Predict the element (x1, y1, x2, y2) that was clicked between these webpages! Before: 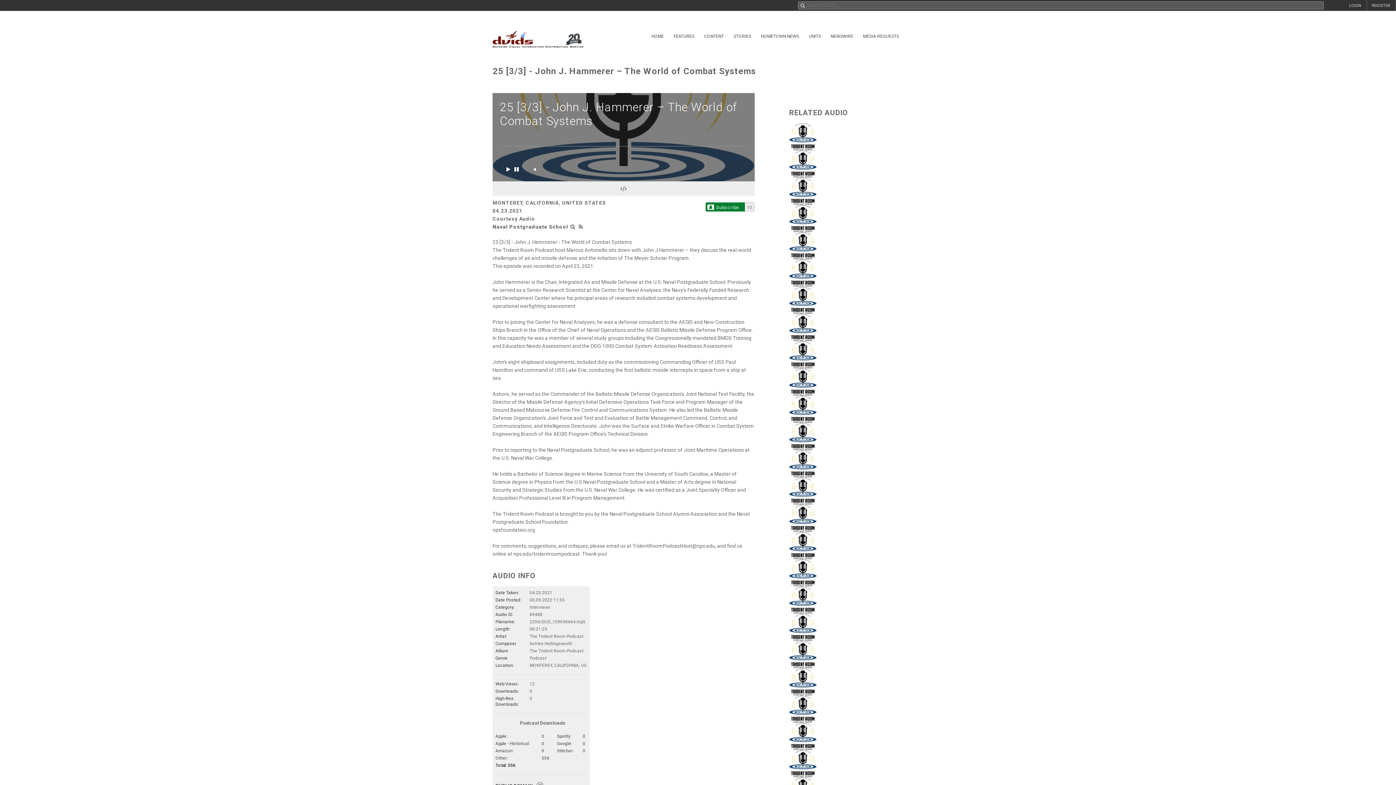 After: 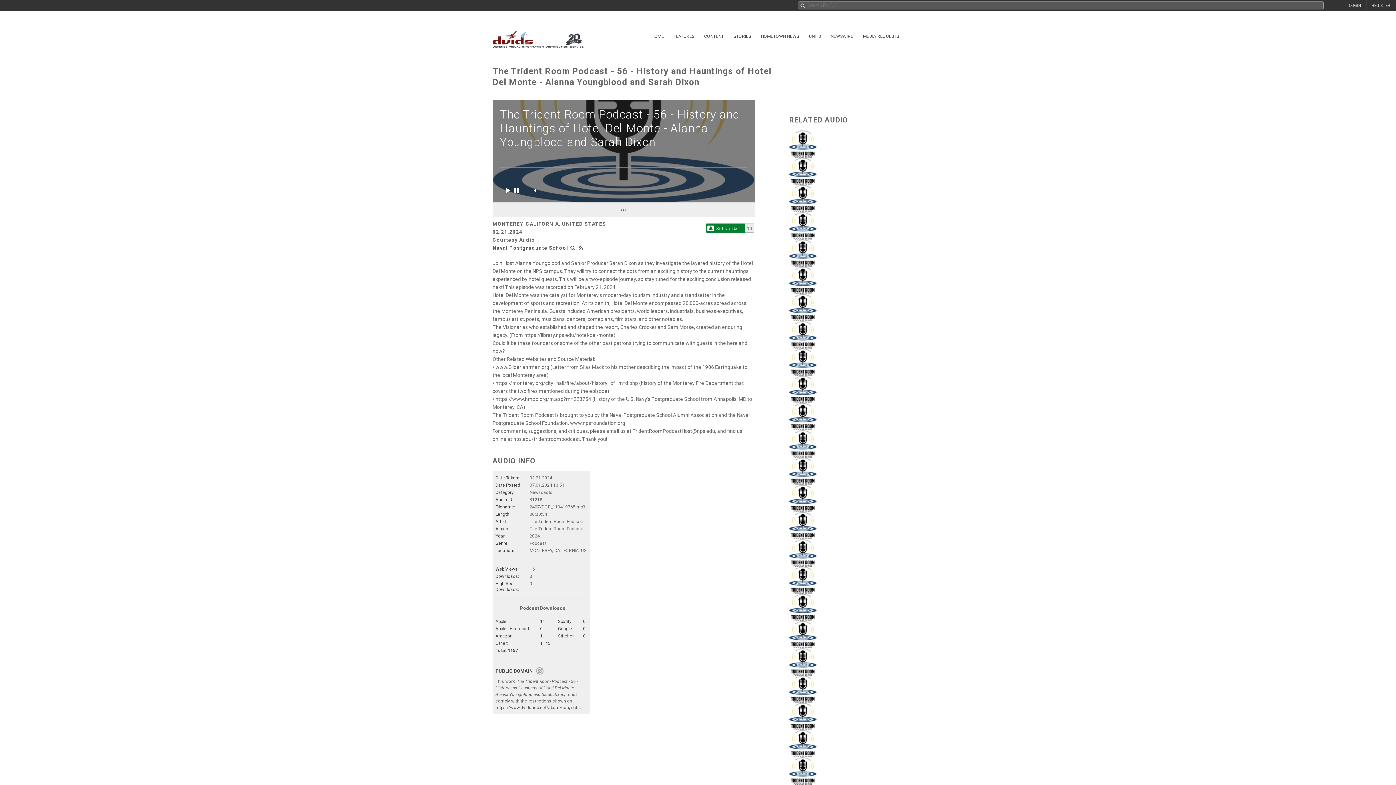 Action: bbox: (789, 733, 816, 739)